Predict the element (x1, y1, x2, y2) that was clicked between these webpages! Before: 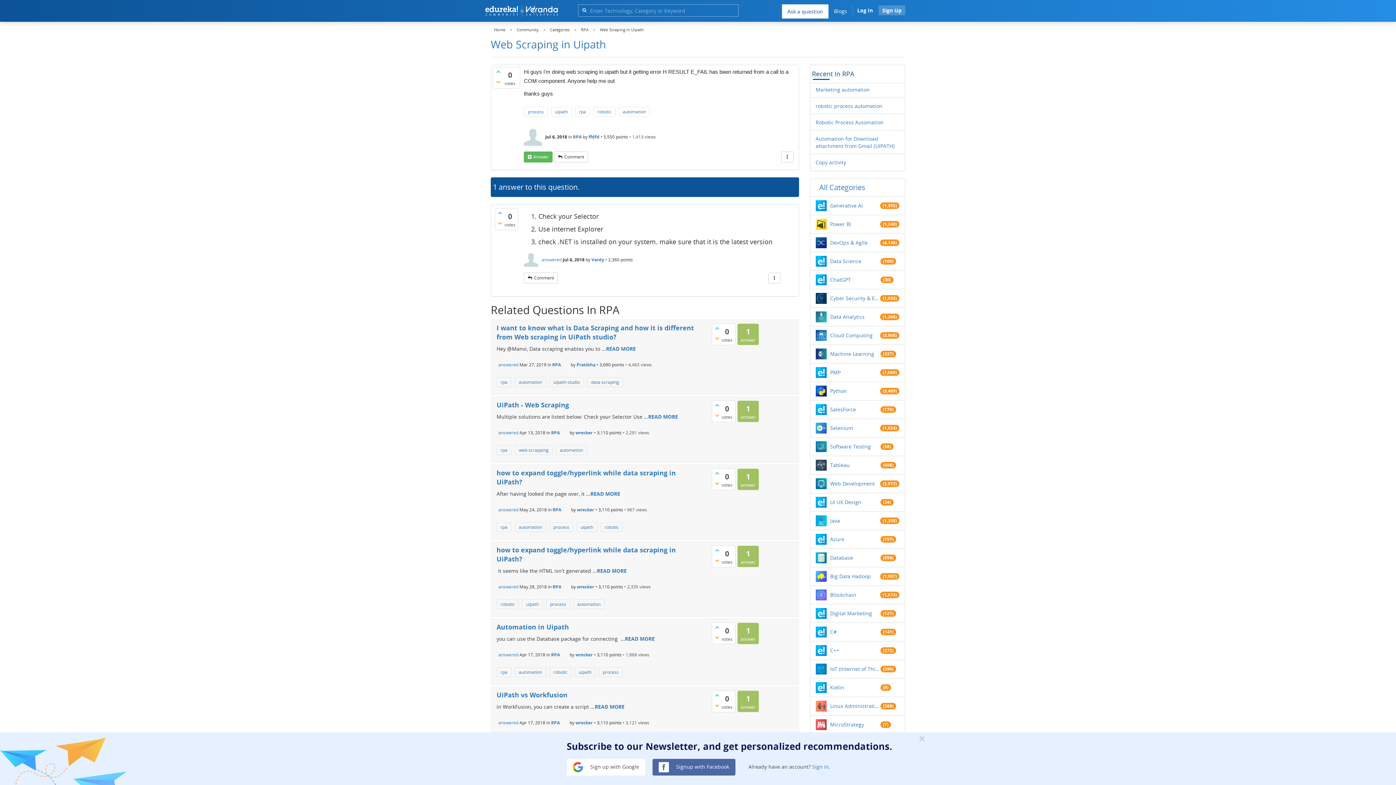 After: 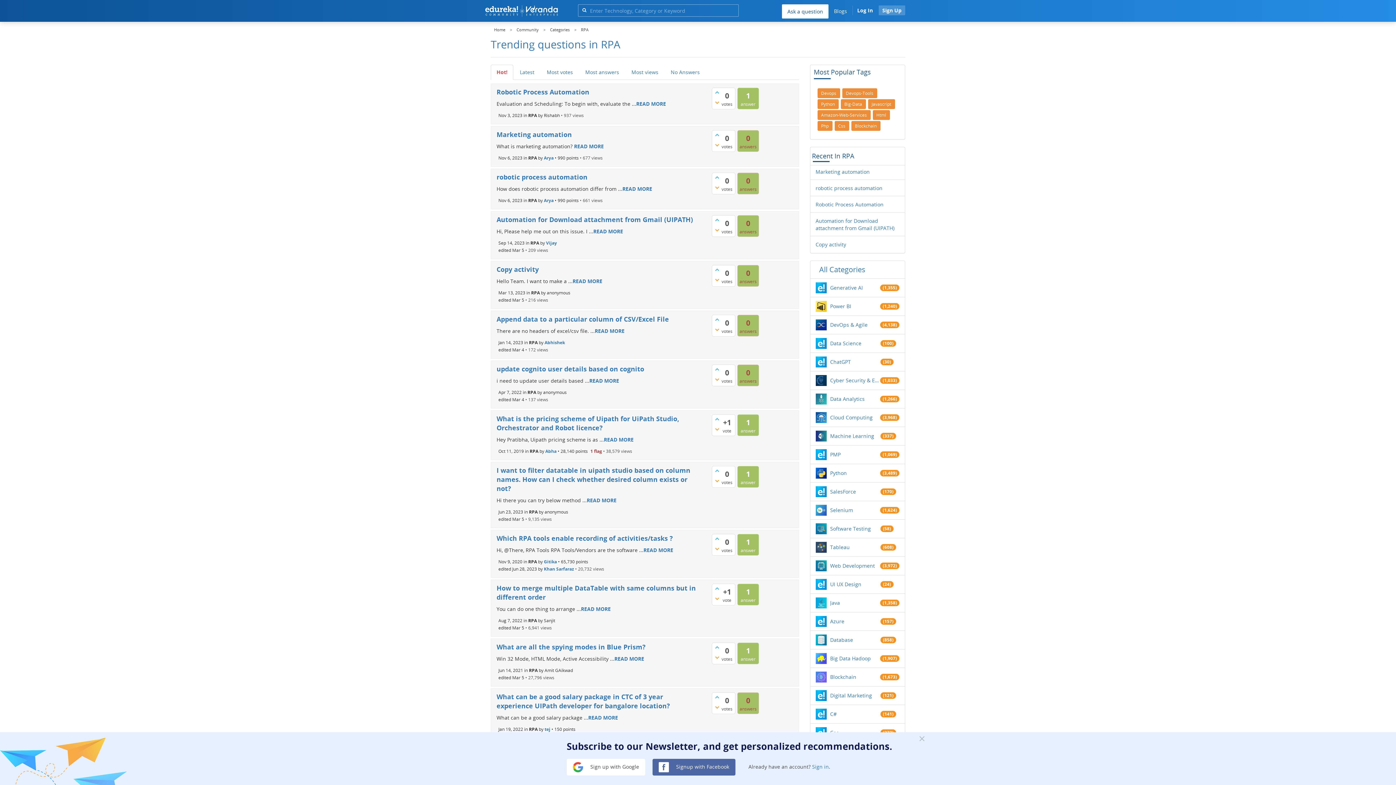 Action: bbox: (552, 501, 570, 518) label: RPA